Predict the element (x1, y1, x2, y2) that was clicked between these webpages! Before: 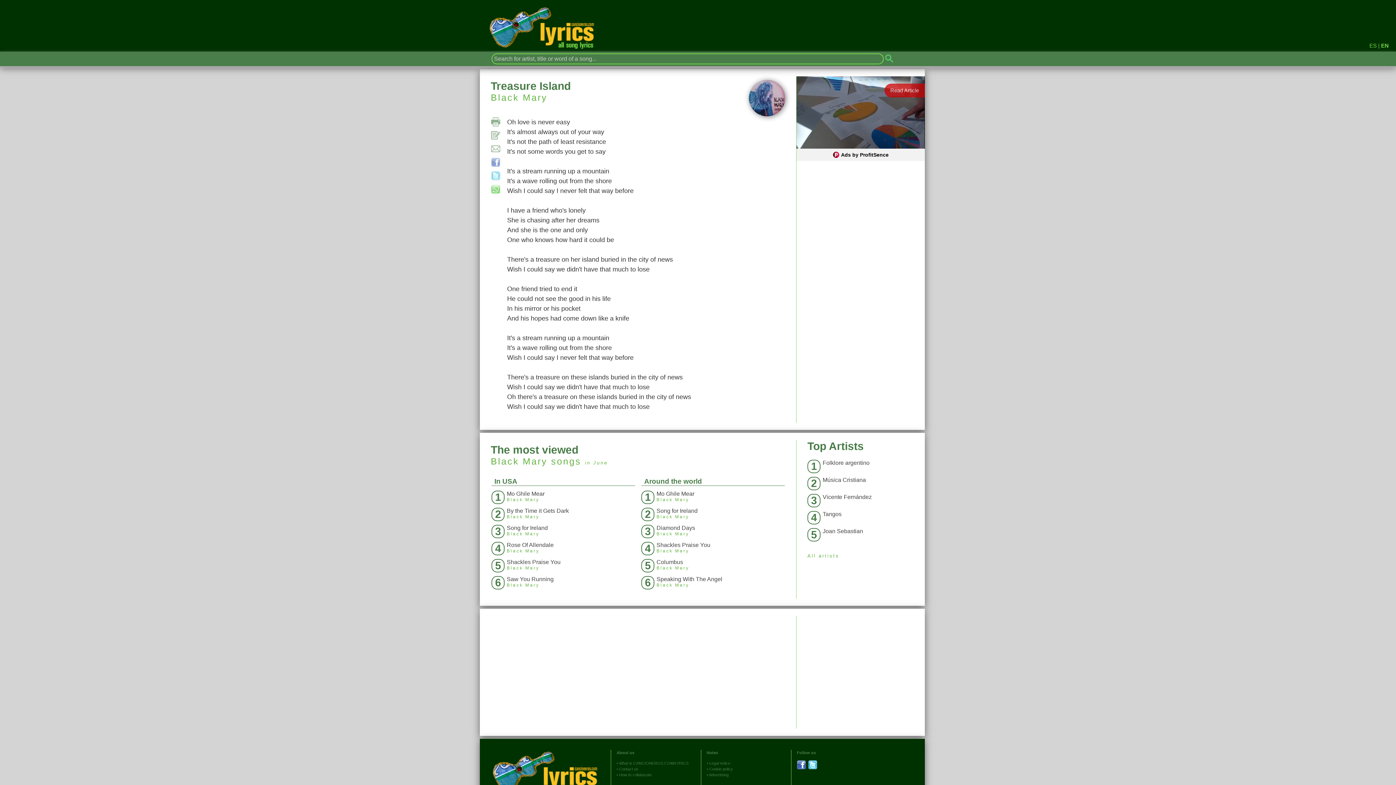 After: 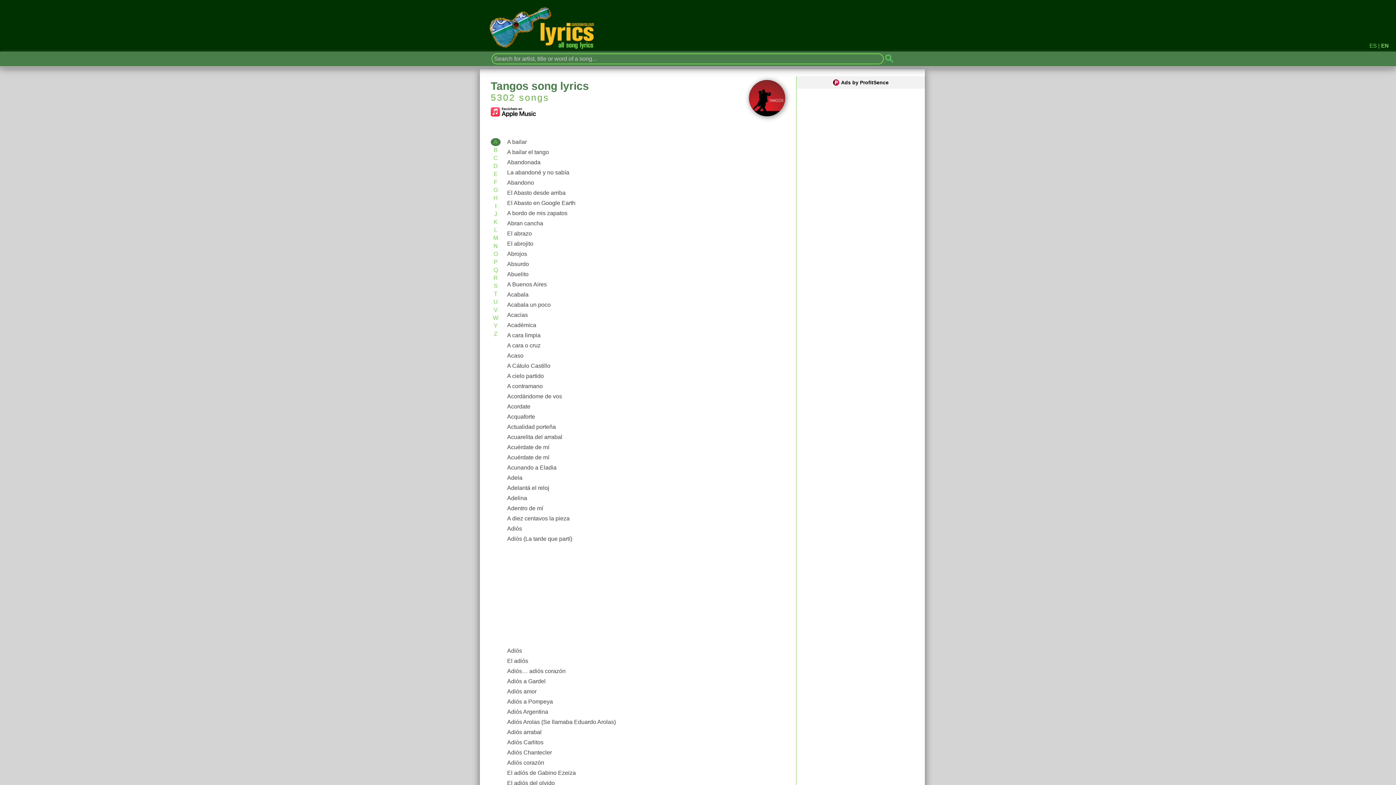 Action: bbox: (804, 509, 914, 526) label: 4
Tangos
 